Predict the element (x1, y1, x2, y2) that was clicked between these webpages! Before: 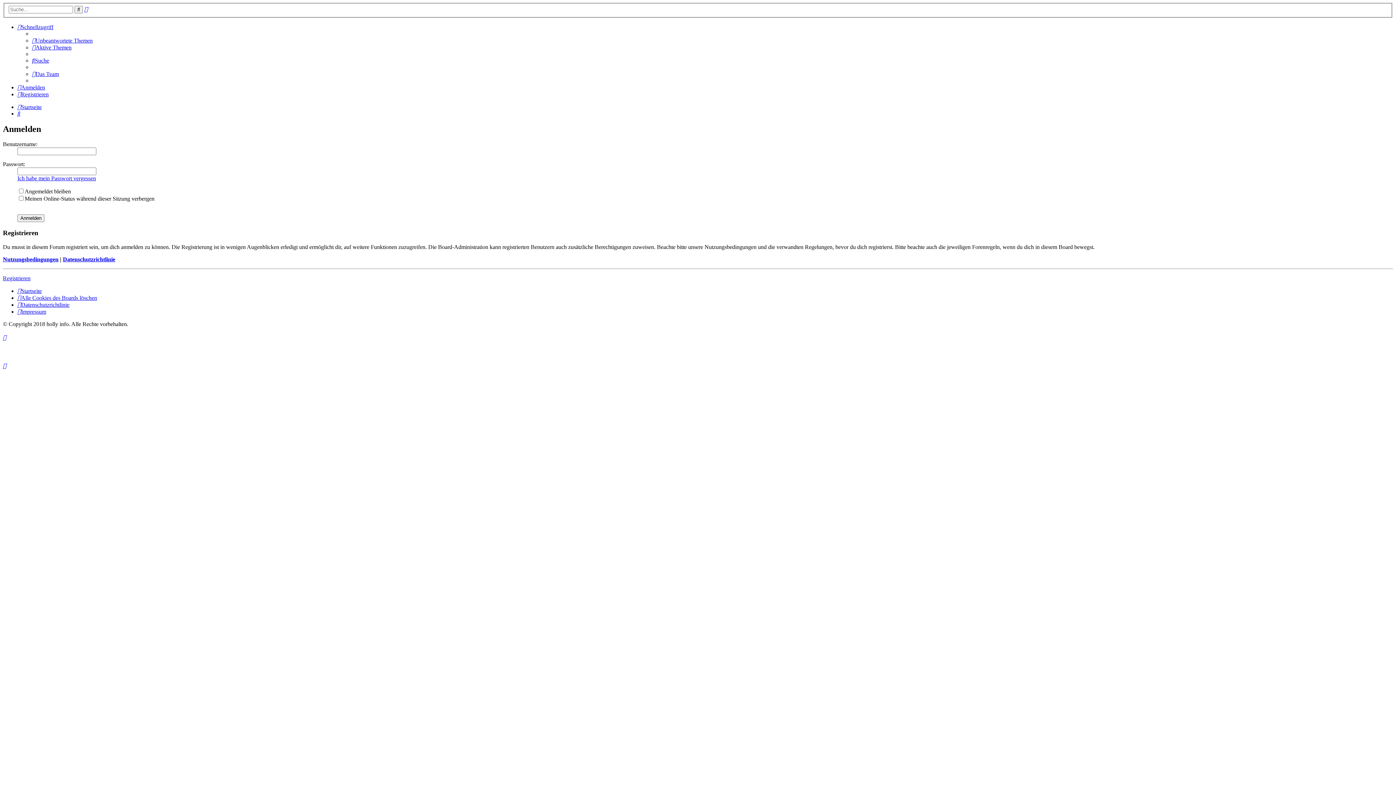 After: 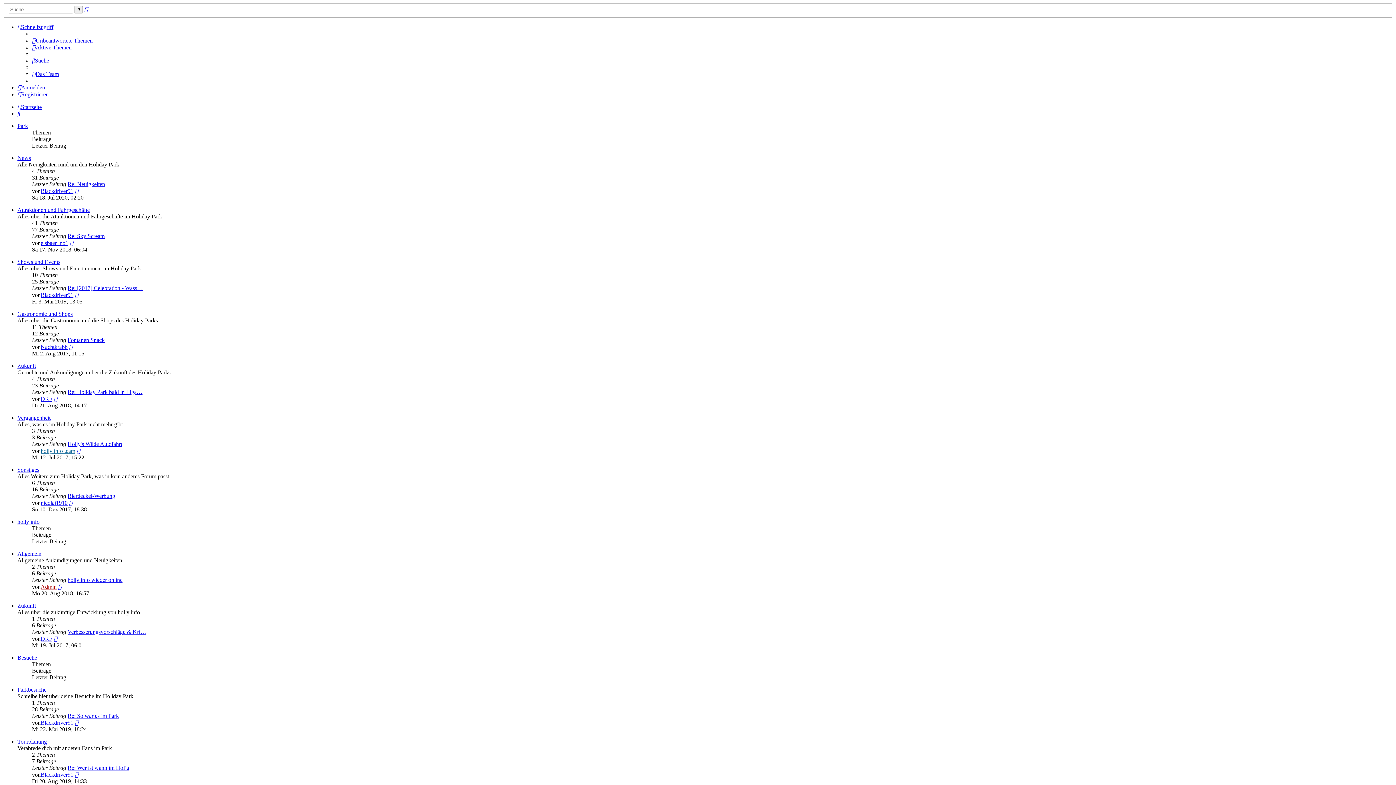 Action: bbox: (17, 287, 41, 294) label: Startseite